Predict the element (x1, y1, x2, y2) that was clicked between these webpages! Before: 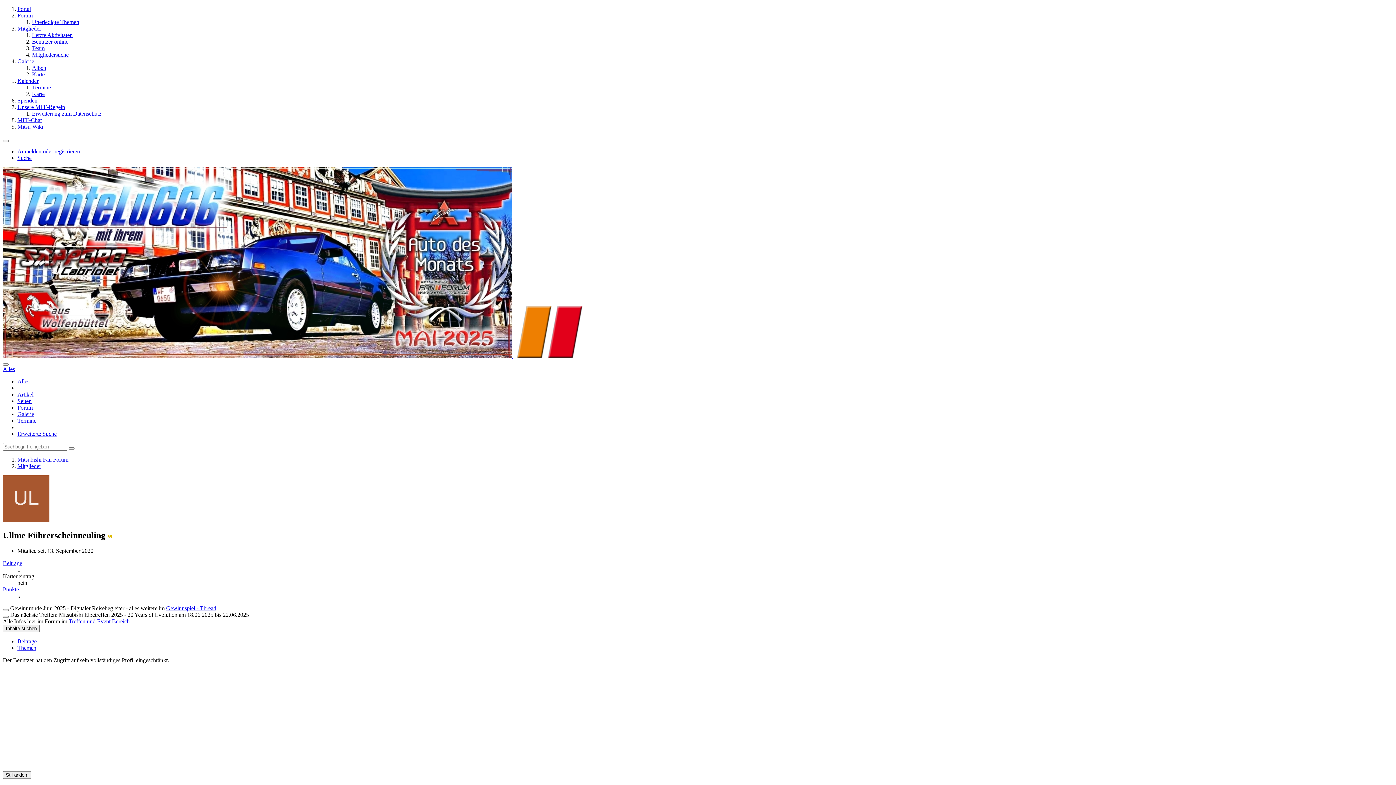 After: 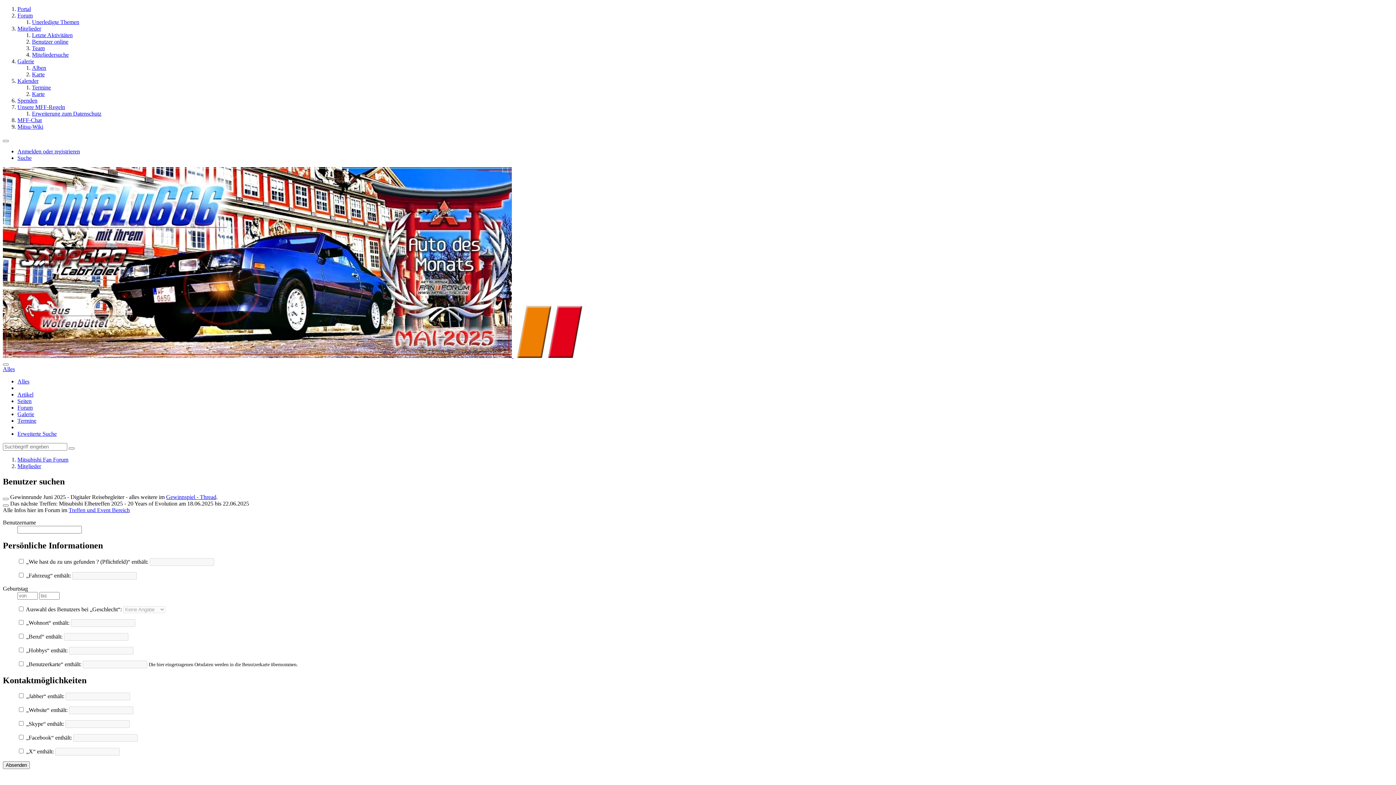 Action: label: Mitgliedersuche bbox: (32, 51, 68, 57)